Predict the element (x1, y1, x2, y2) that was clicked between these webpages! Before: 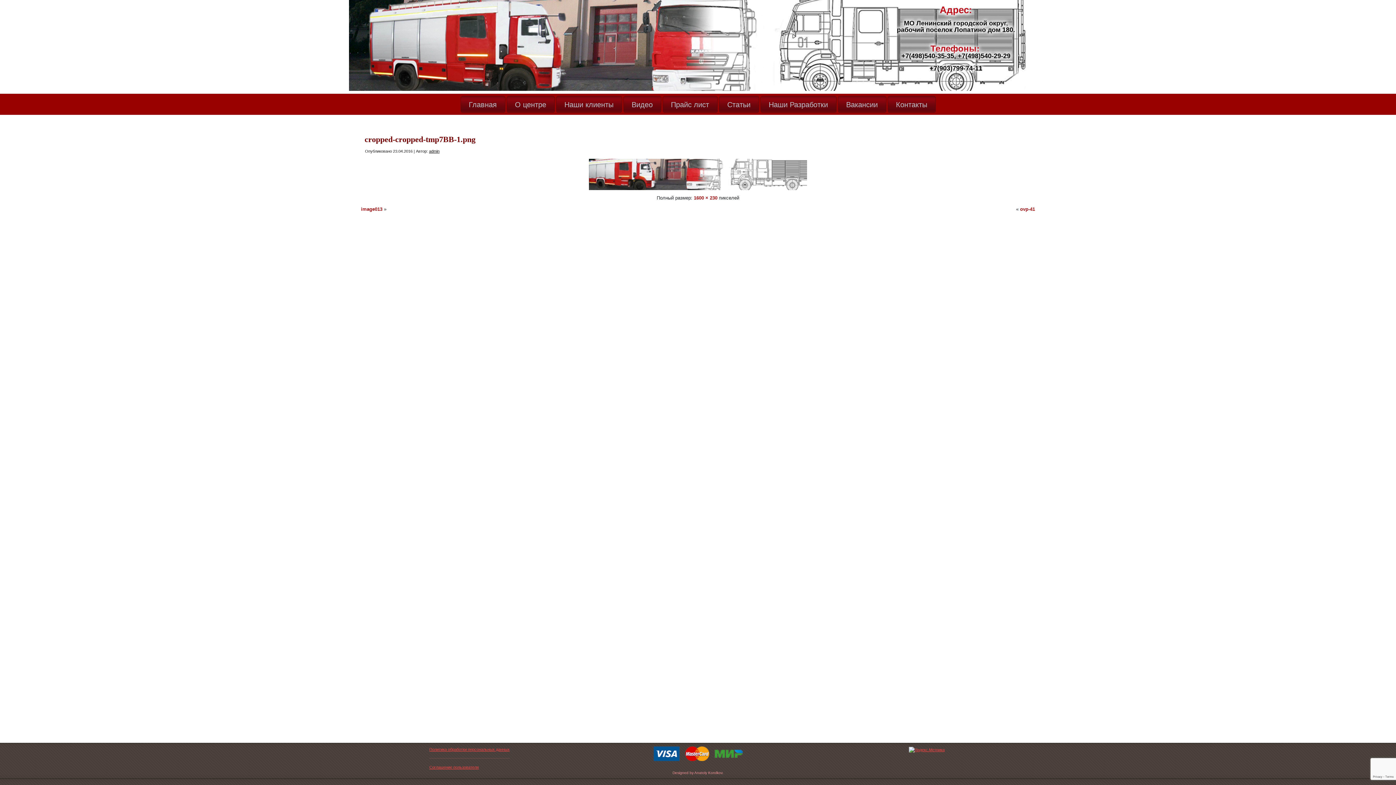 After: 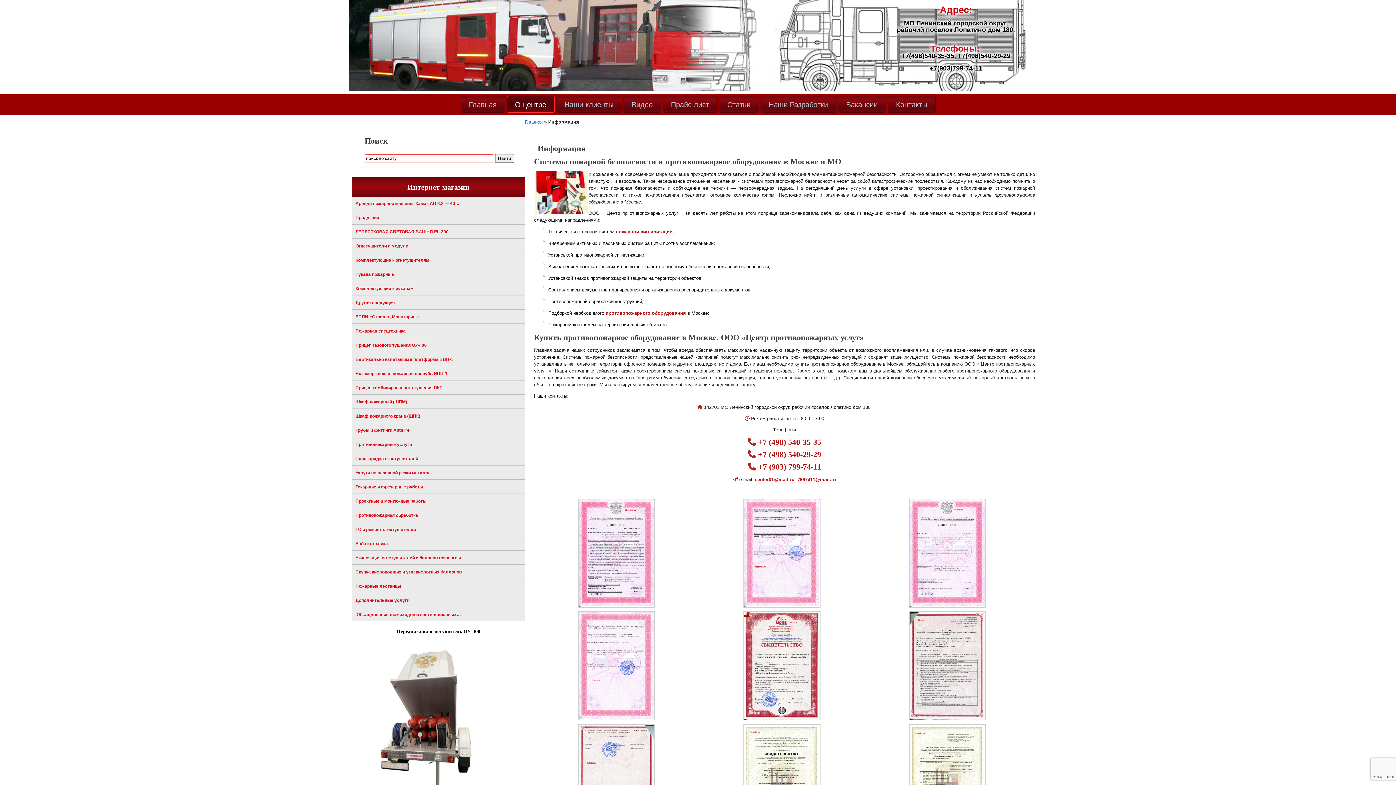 Action: label: О центре bbox: (506, 96, 554, 112)